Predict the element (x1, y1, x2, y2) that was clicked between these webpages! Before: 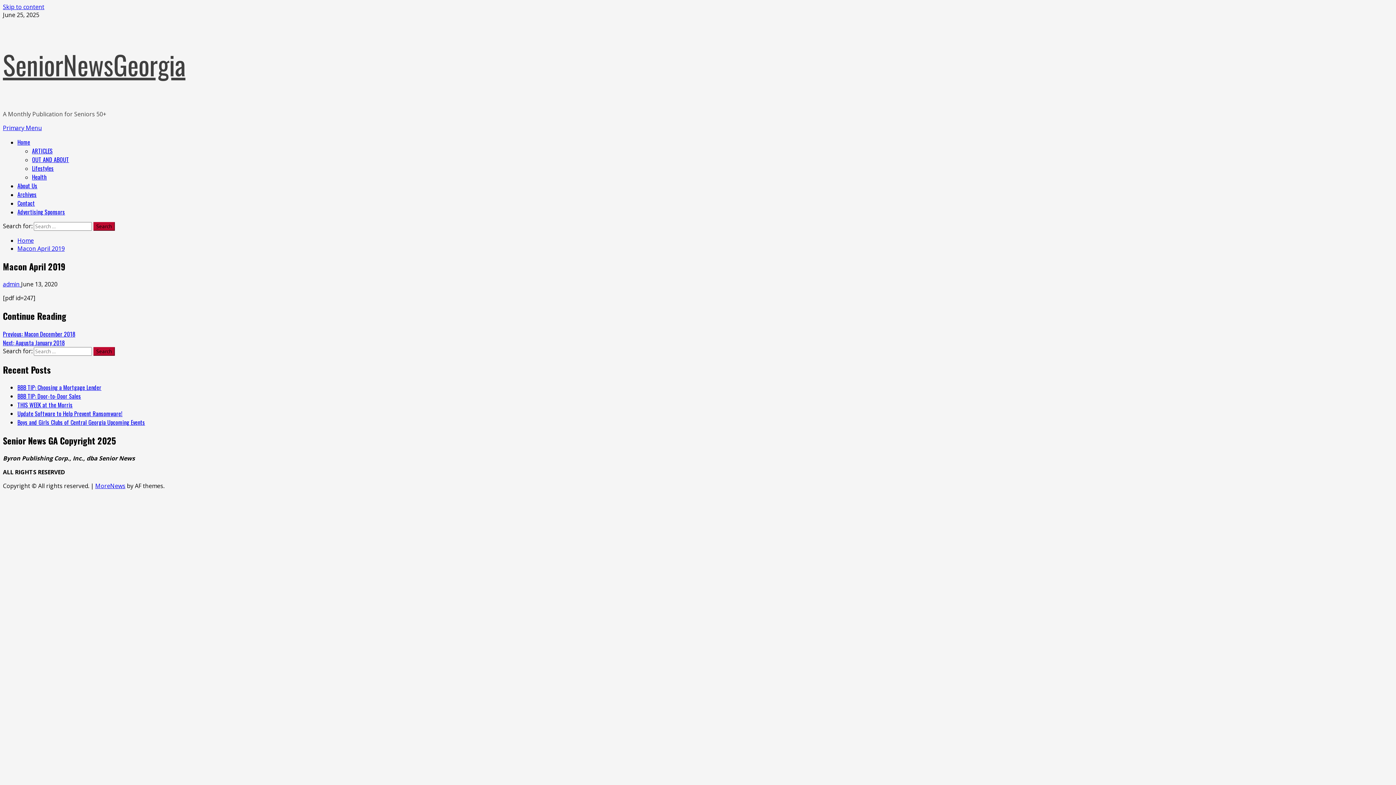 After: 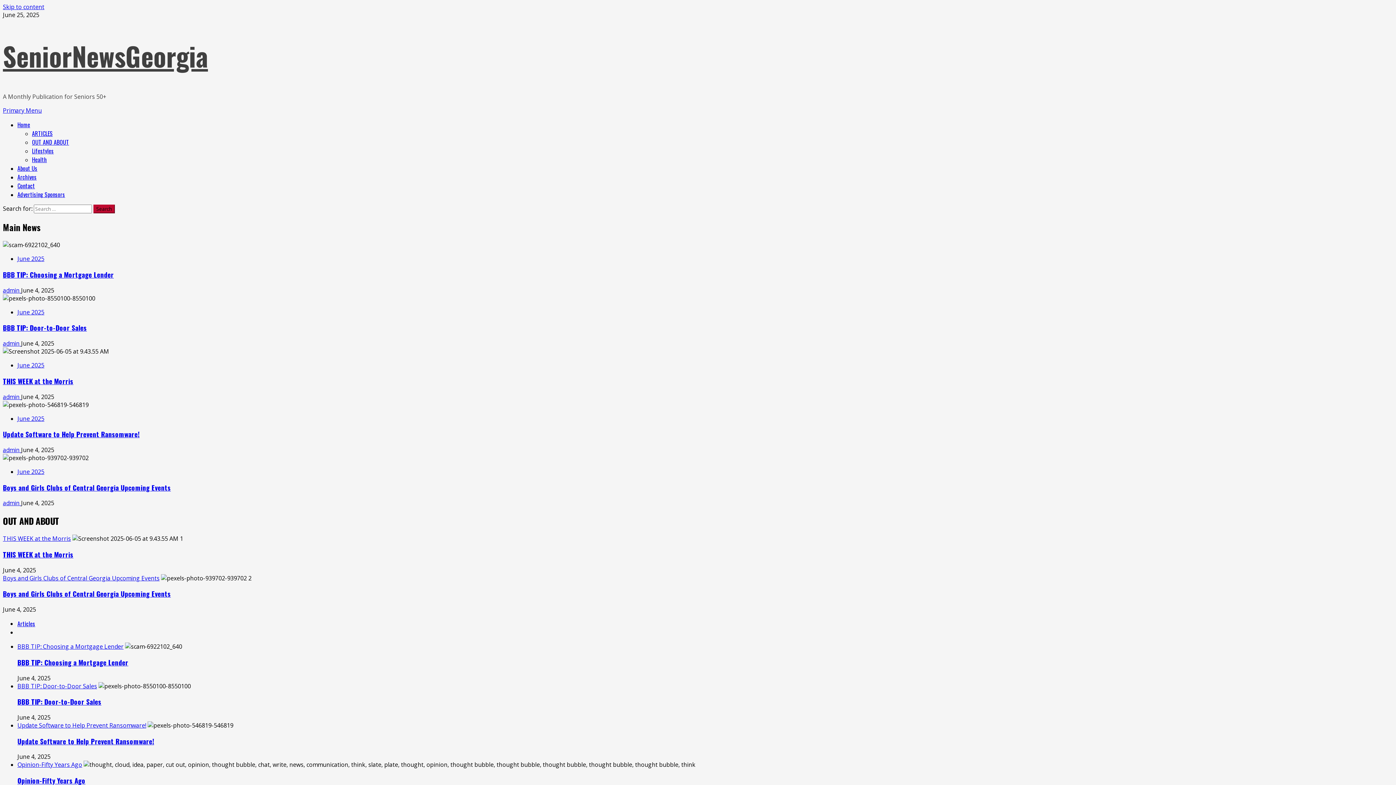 Action: bbox: (2, 45, 185, 84) label: SeniorNewsGeorgia